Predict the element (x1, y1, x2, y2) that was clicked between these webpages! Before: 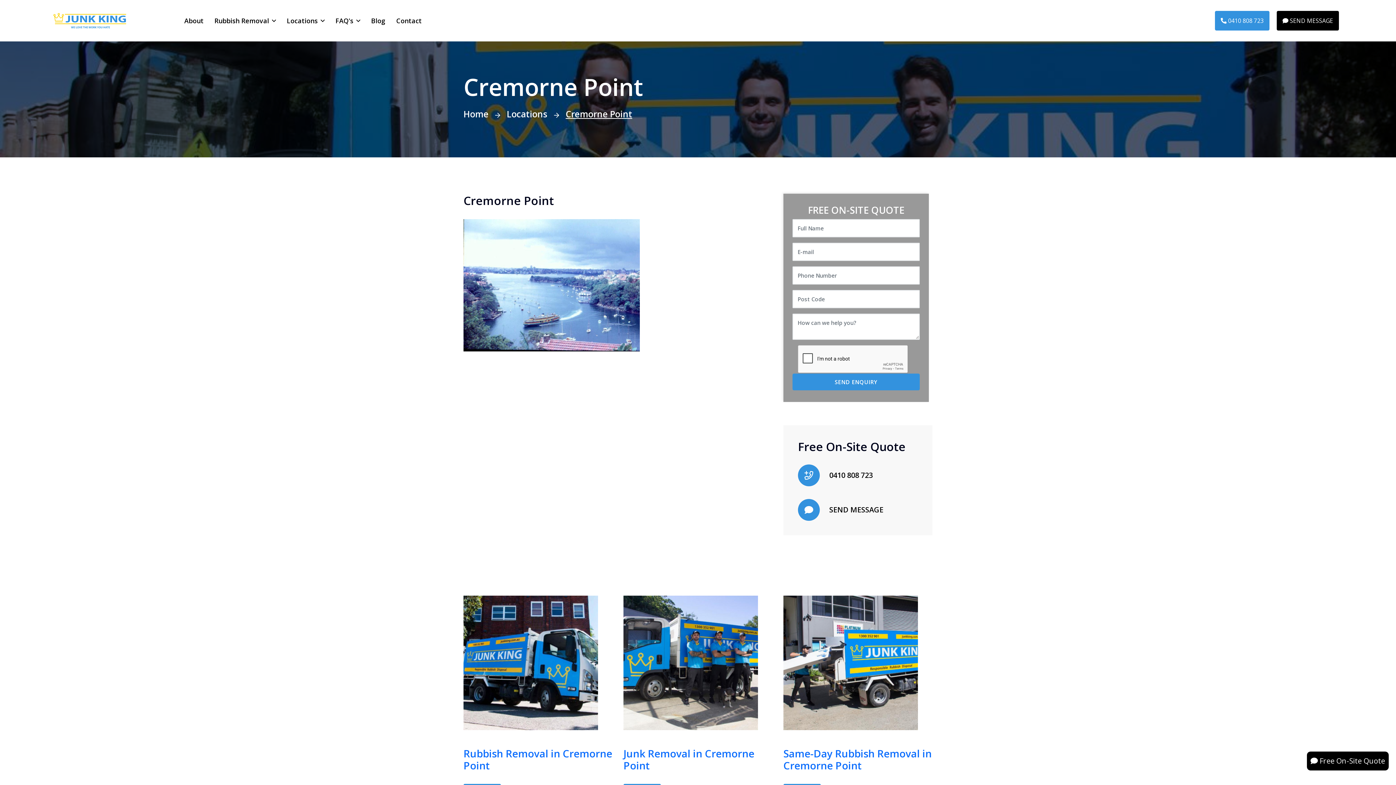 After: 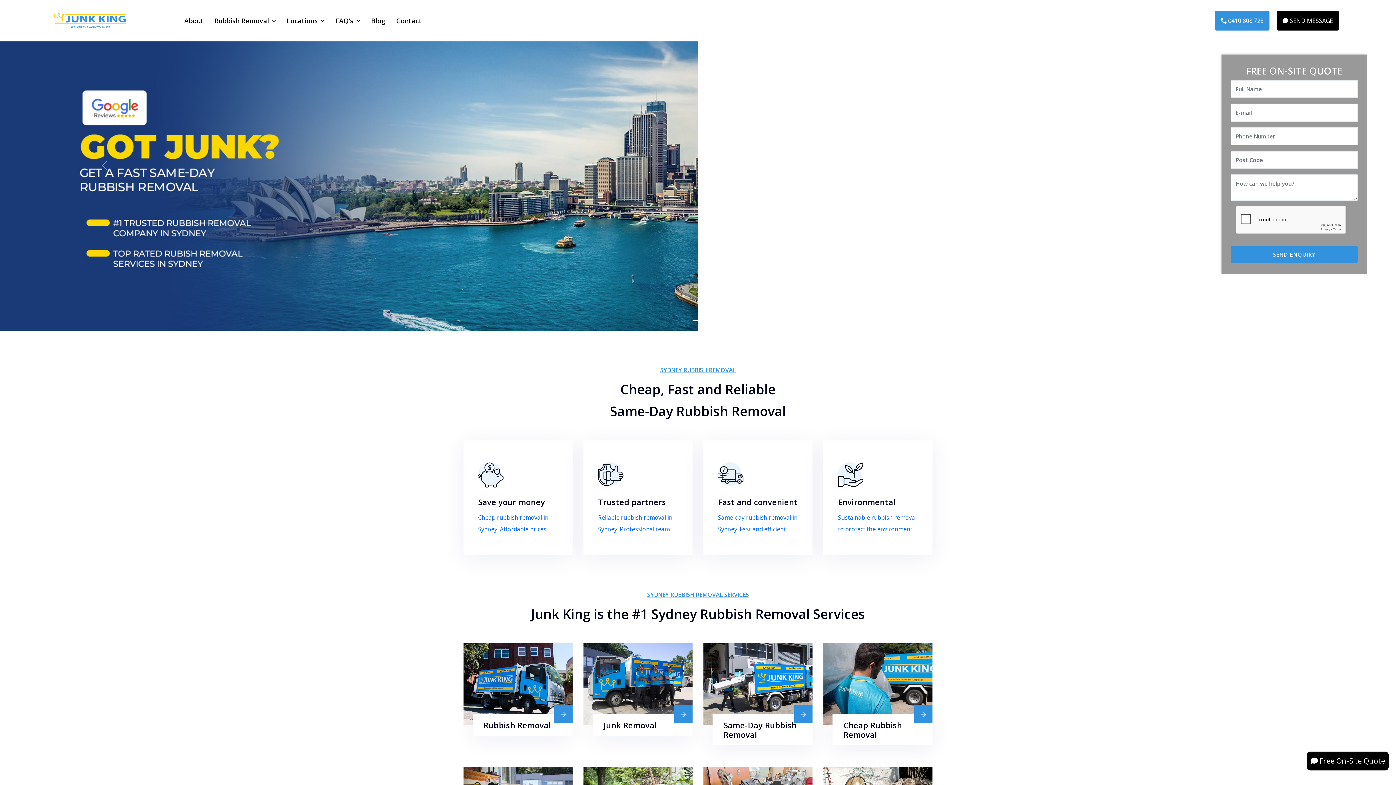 Action: label: Home bbox: (463, 108, 488, 120)